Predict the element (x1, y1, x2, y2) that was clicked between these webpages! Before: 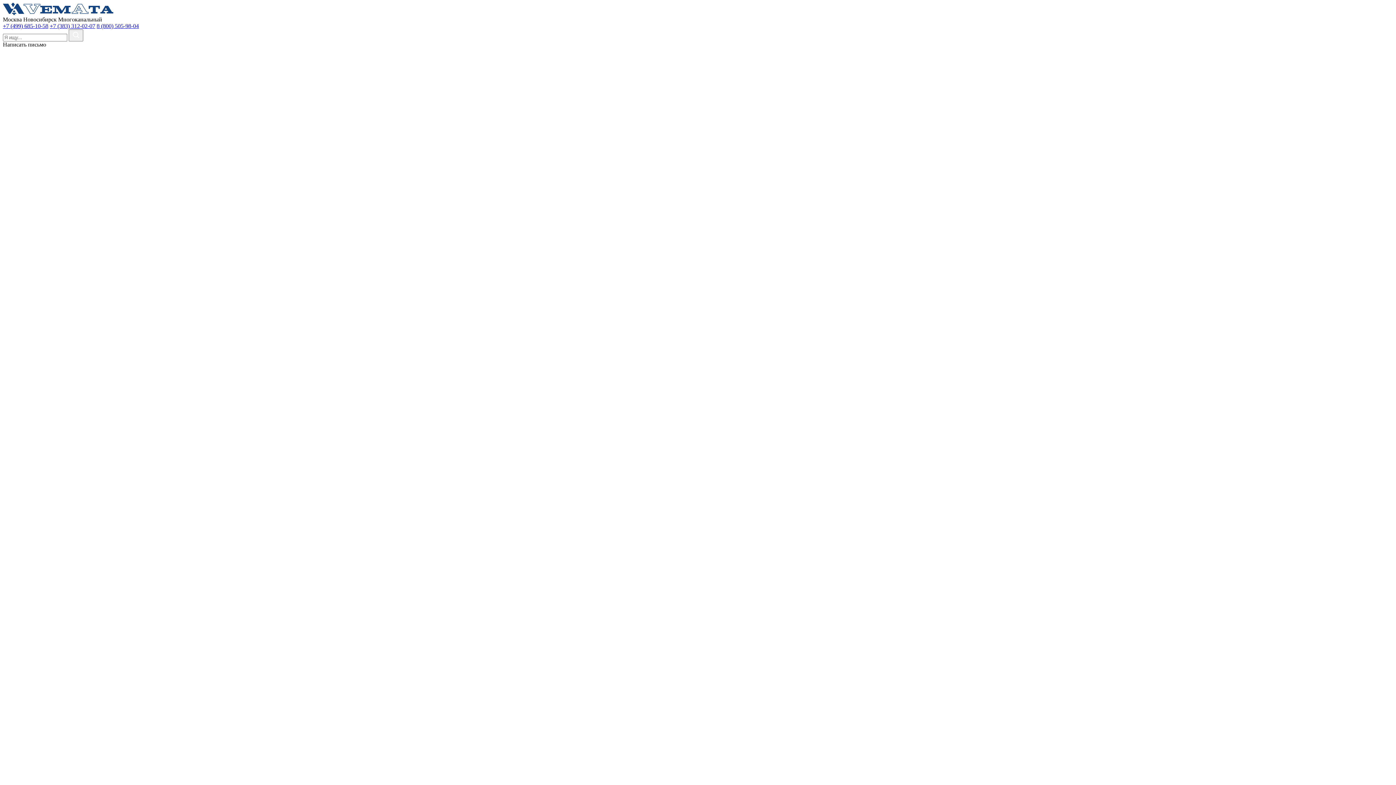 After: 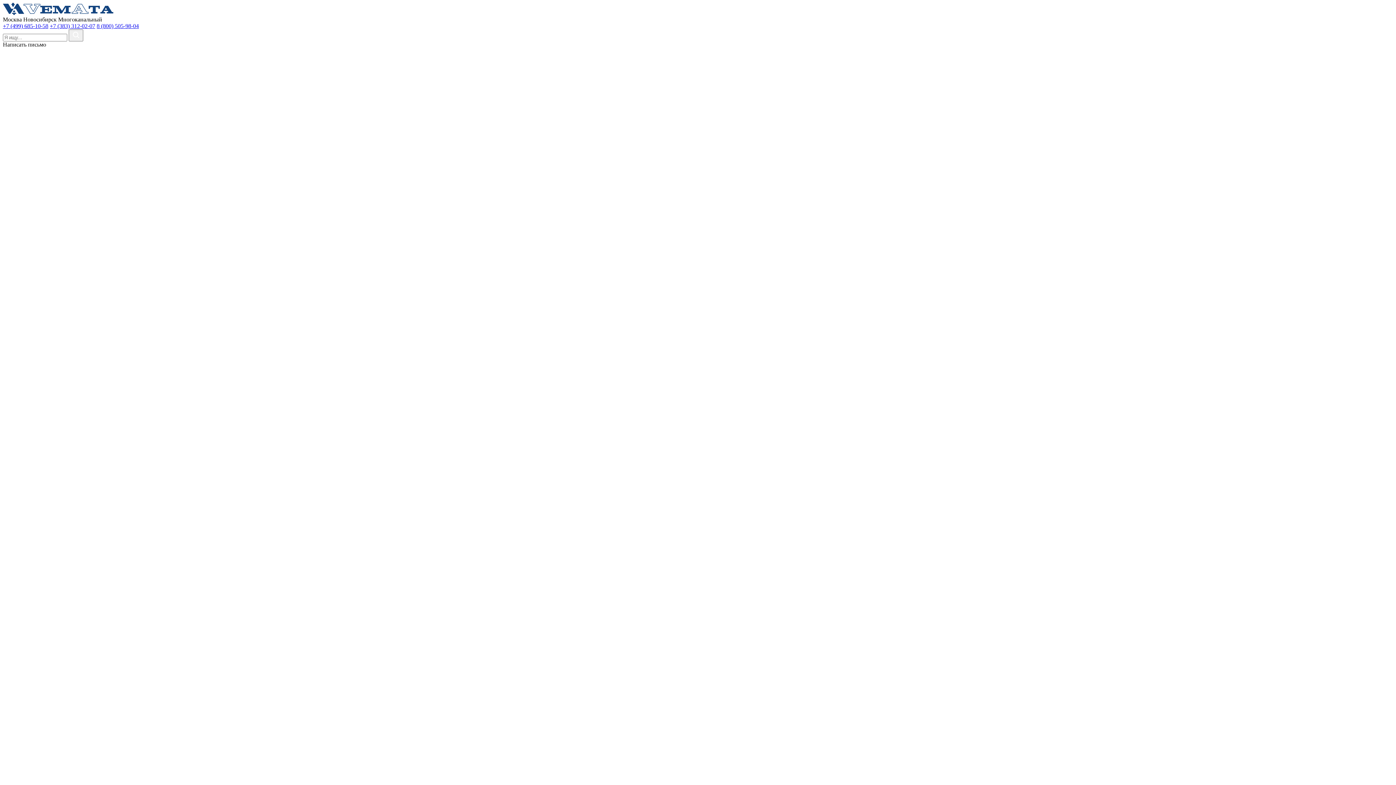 Action: bbox: (49, 22, 95, 29) label: +7 (383) 312-02-07